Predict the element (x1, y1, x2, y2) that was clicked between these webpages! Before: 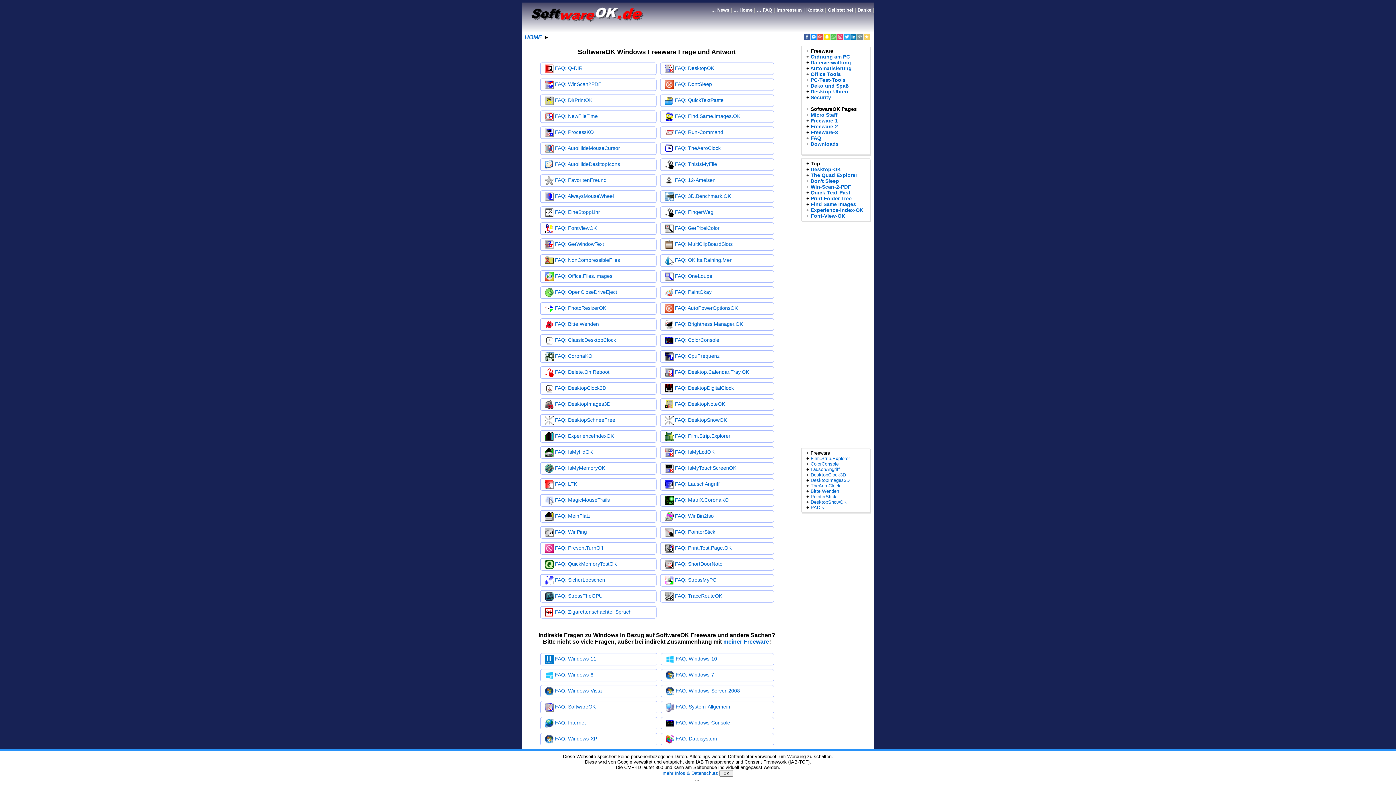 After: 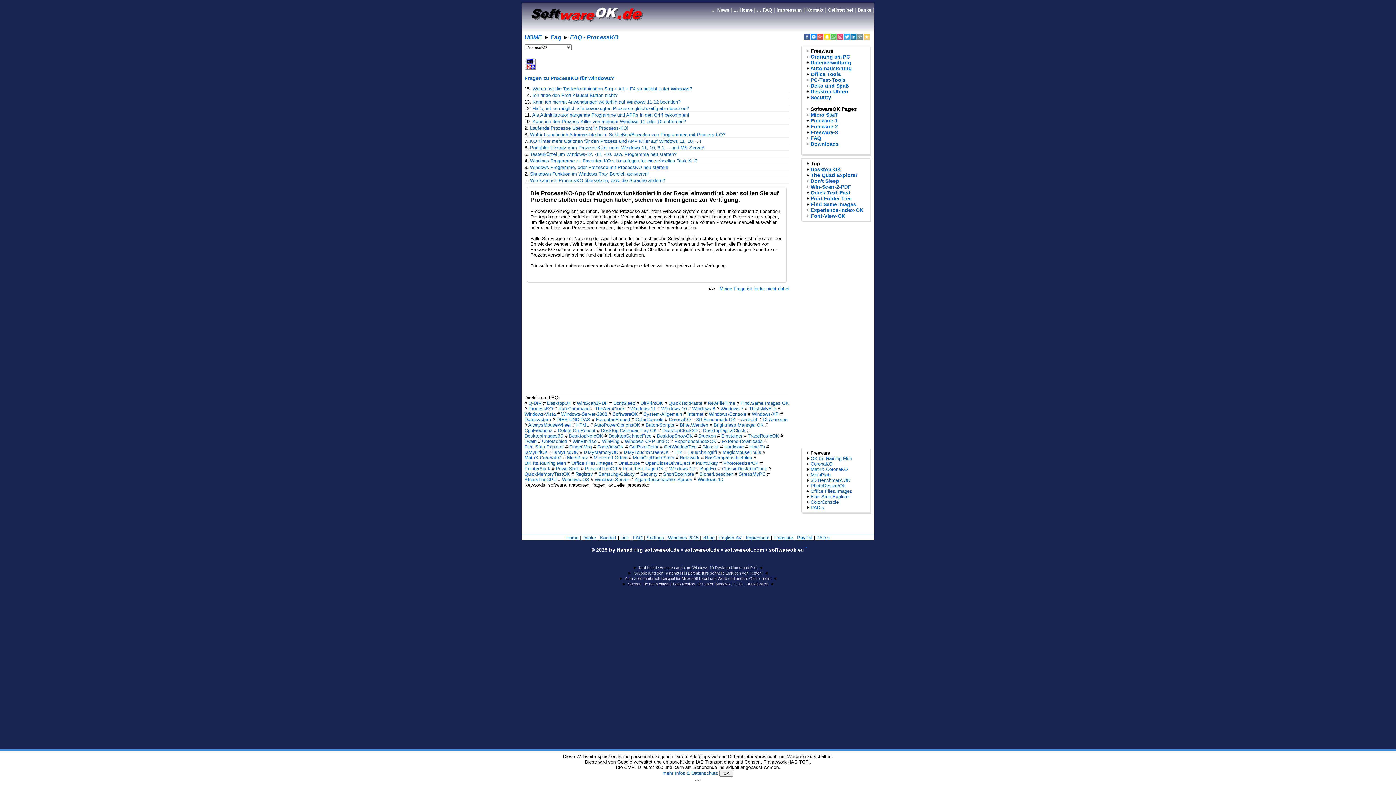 Action: bbox: (555, 129, 594, 135) label: FAQ: ProcessKO